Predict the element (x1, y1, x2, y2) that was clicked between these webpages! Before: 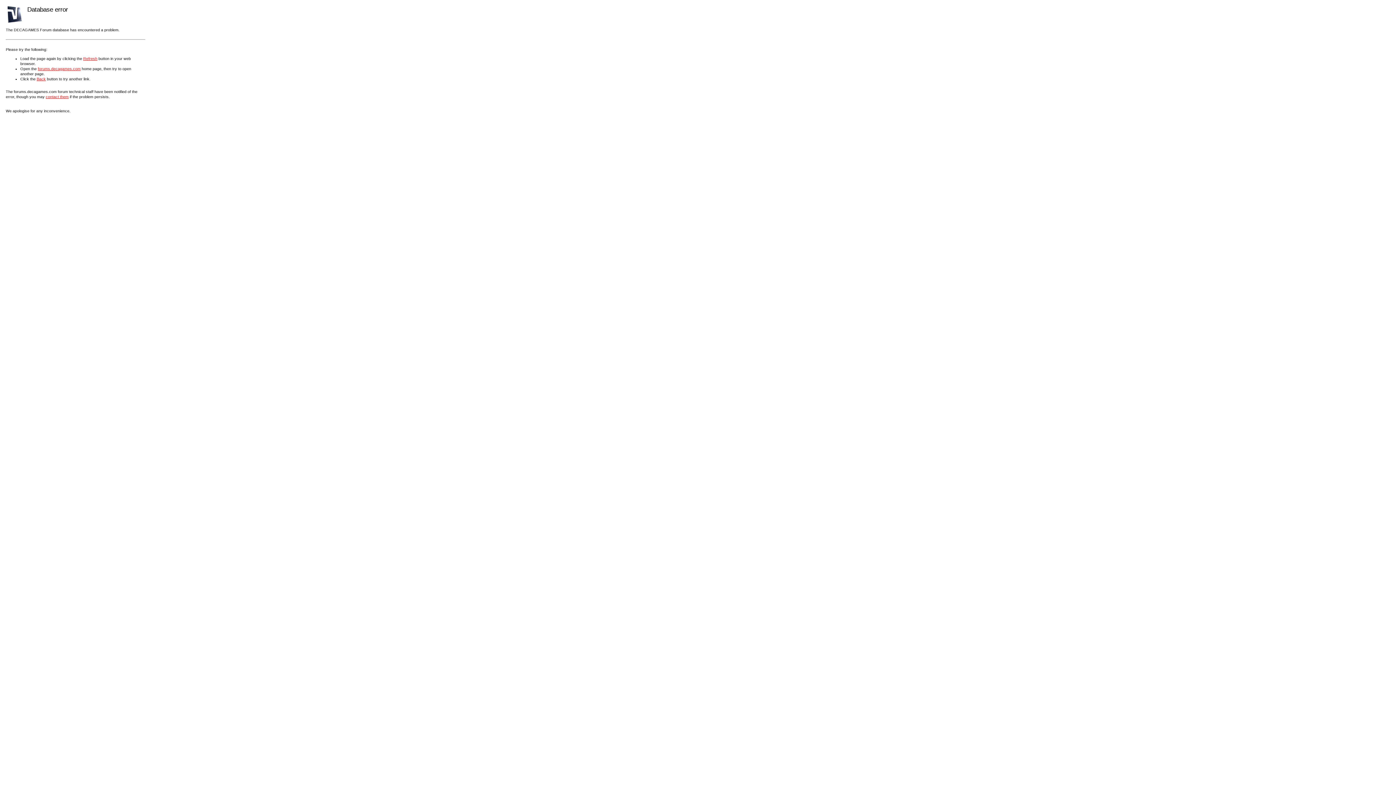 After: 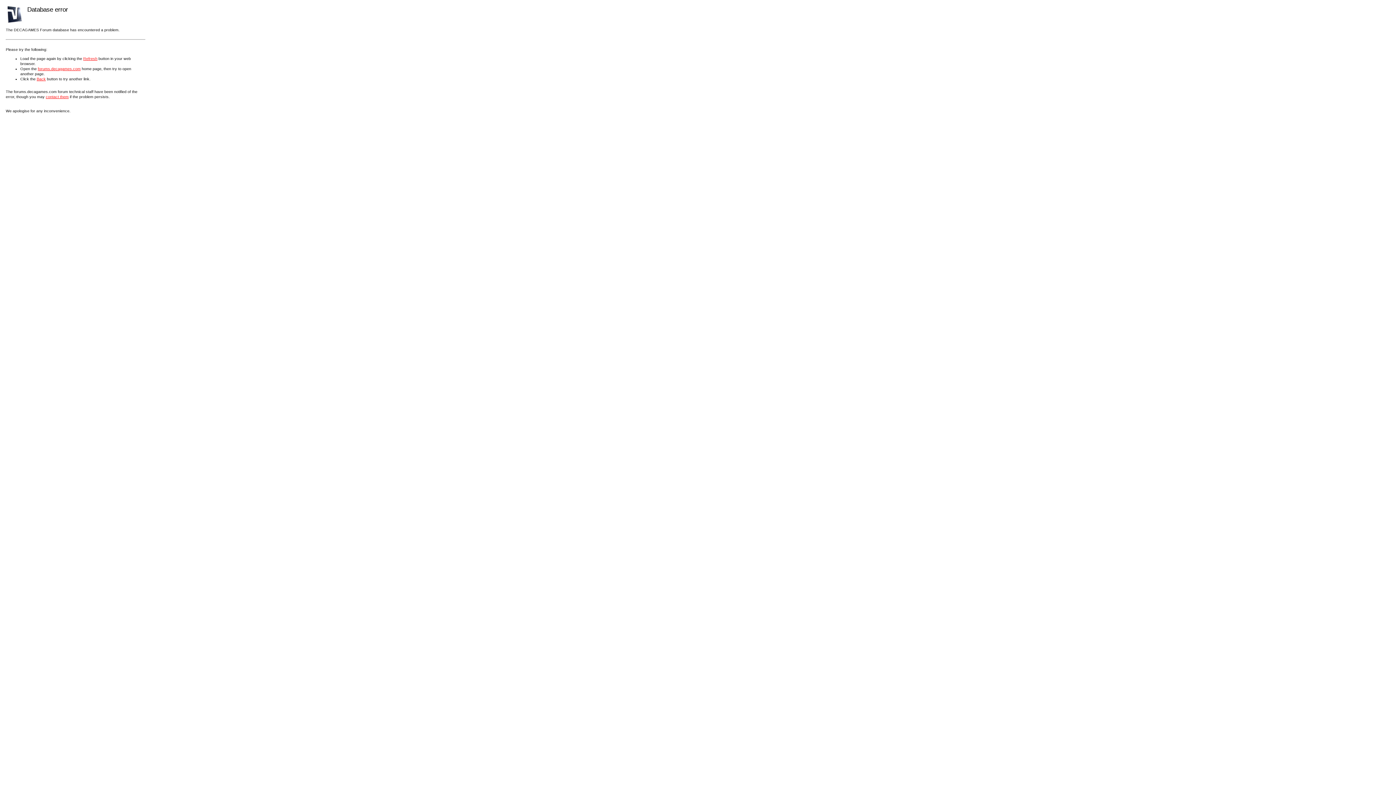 Action: label: contact them bbox: (45, 94, 68, 98)